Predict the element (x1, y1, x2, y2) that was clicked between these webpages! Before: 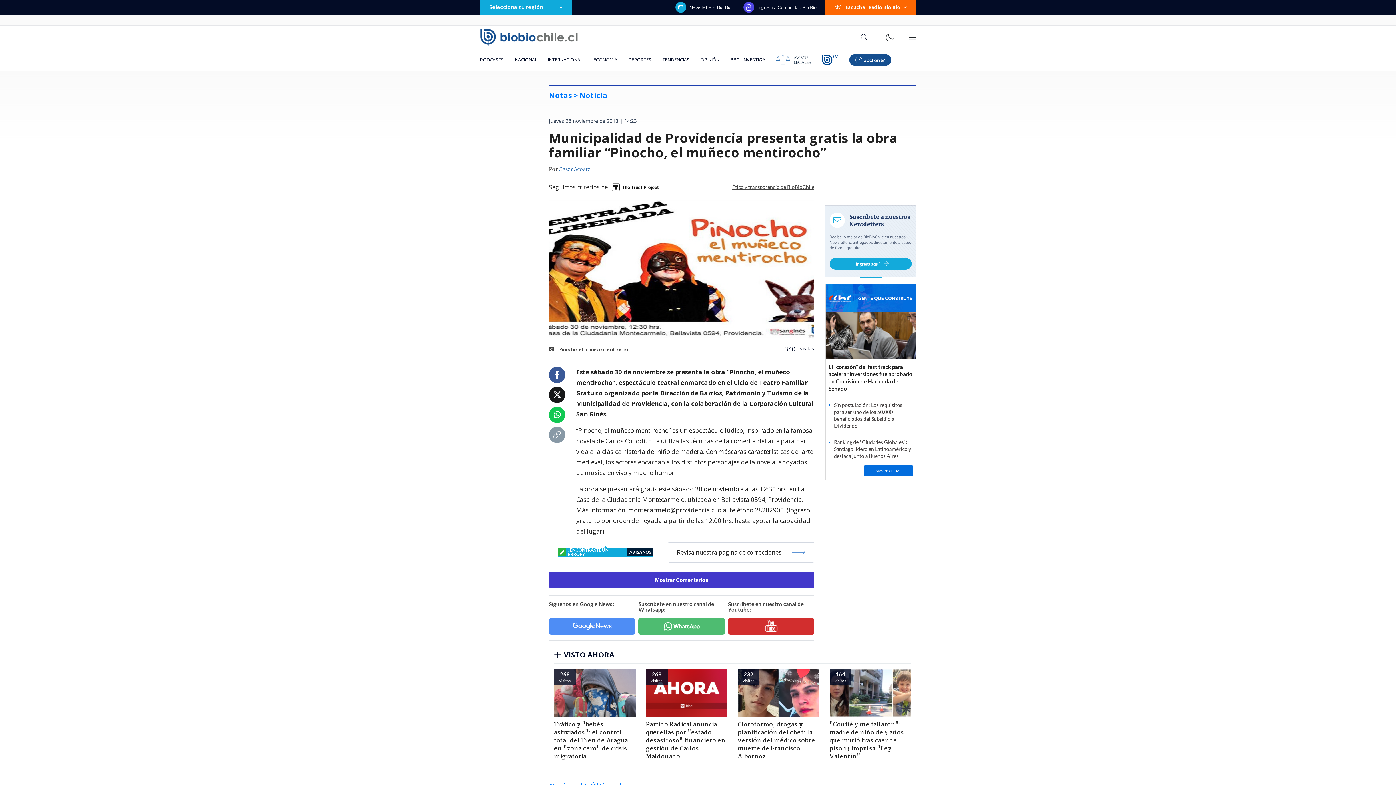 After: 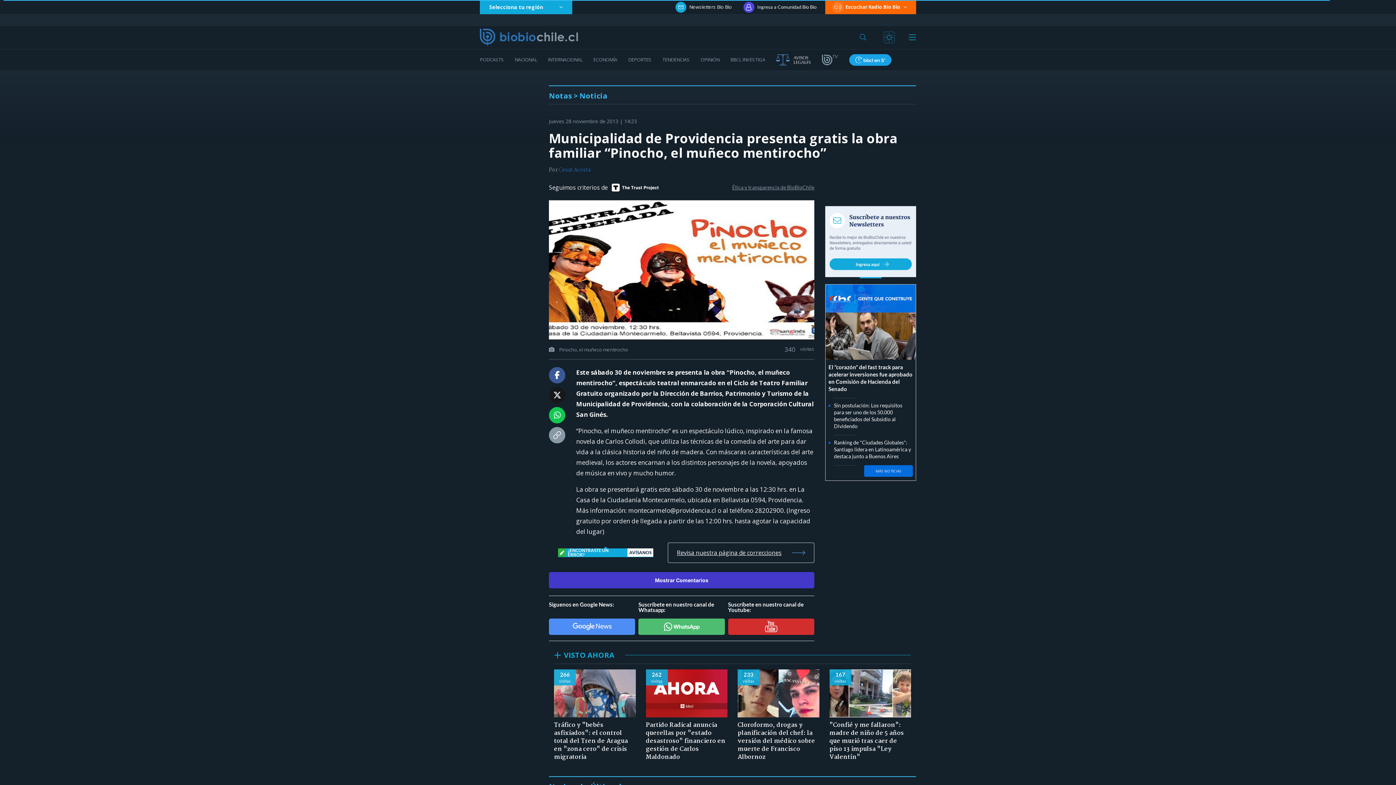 Action: bbox: (885, 32, 894, 42)